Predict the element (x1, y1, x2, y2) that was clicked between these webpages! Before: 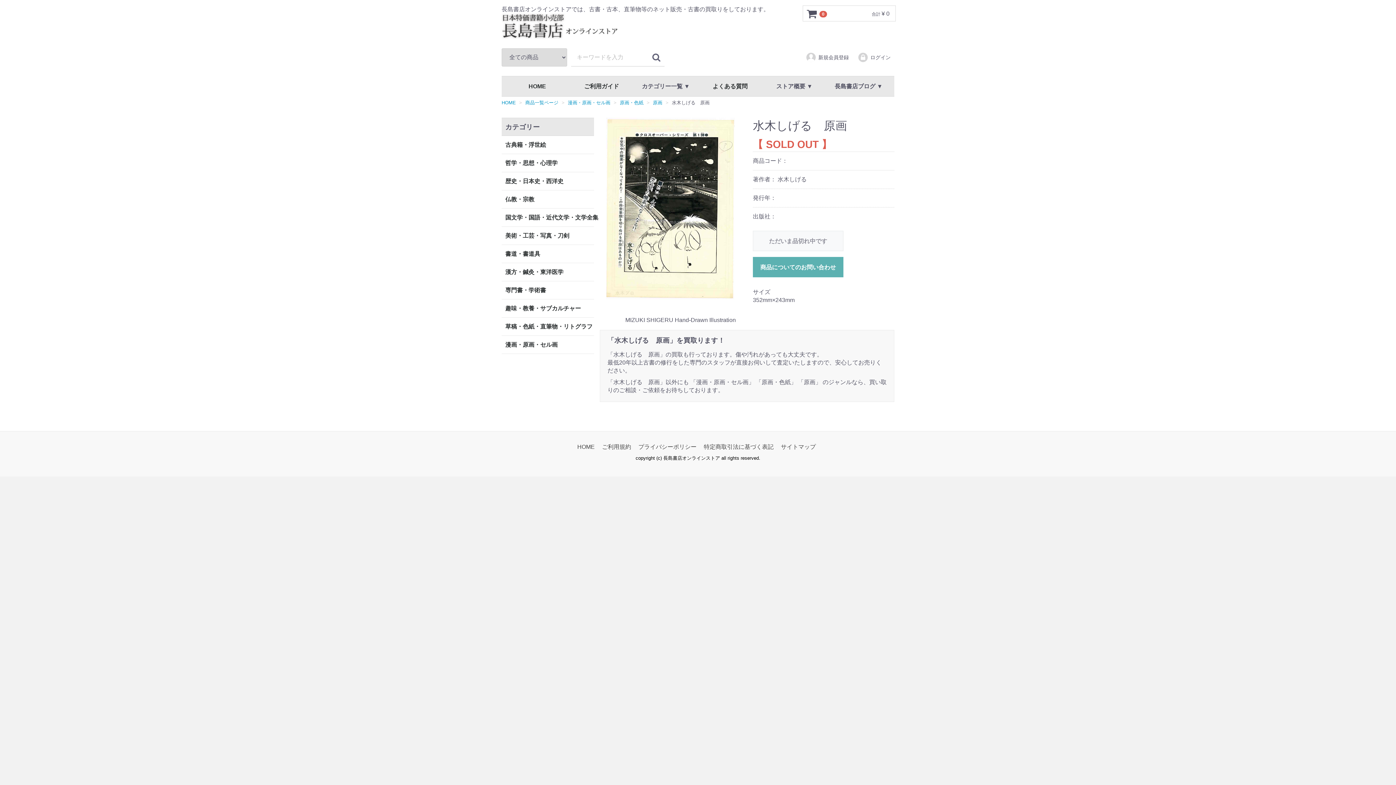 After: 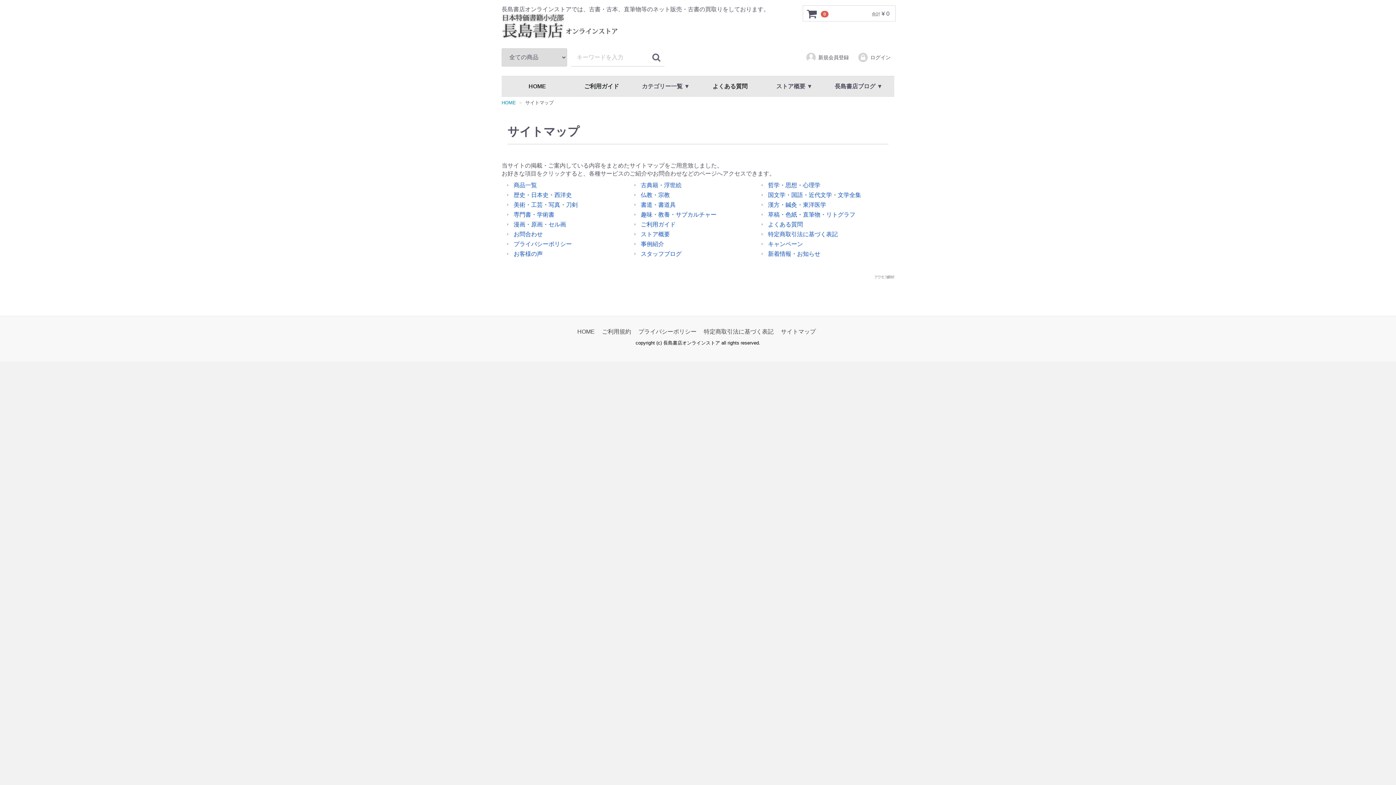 Action: label: サイトマップ bbox: (781, 444, 816, 450)